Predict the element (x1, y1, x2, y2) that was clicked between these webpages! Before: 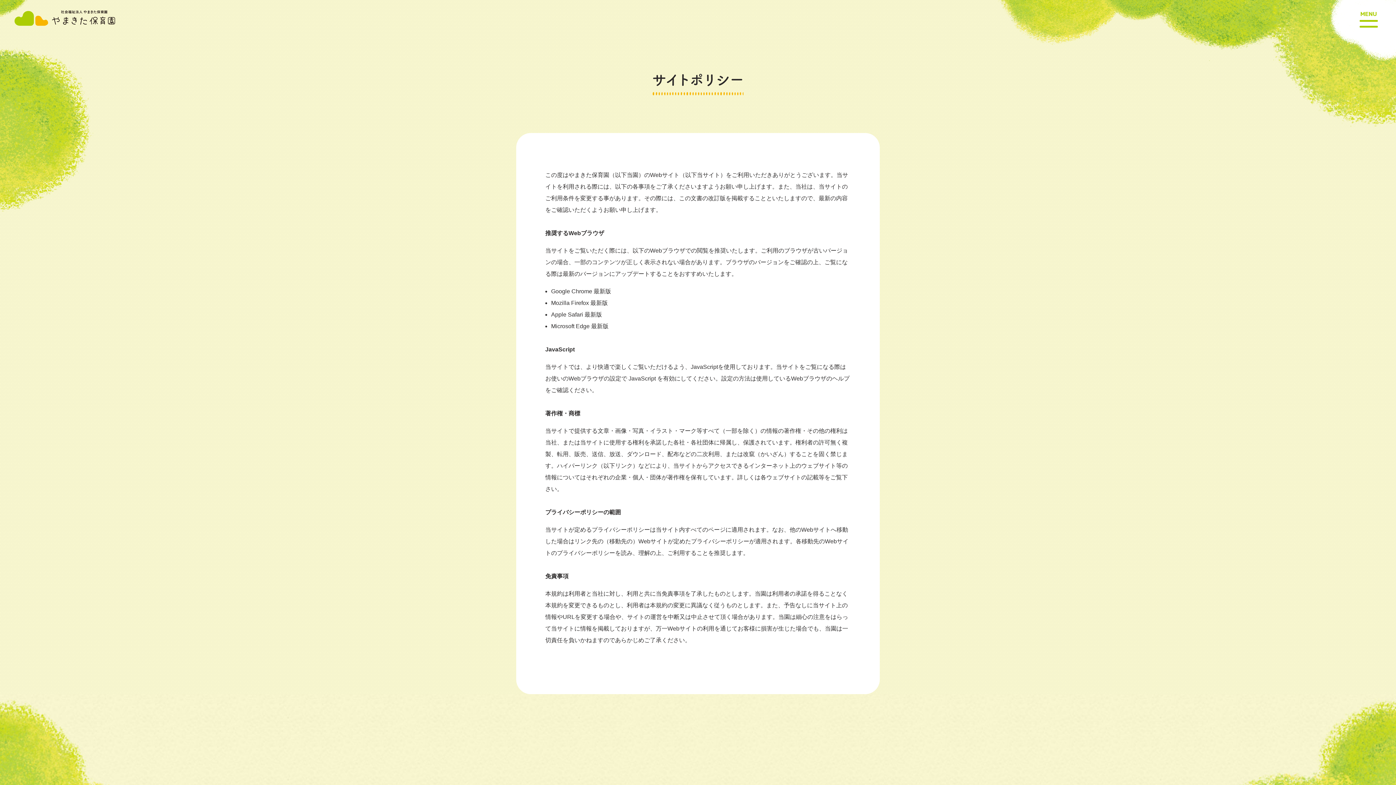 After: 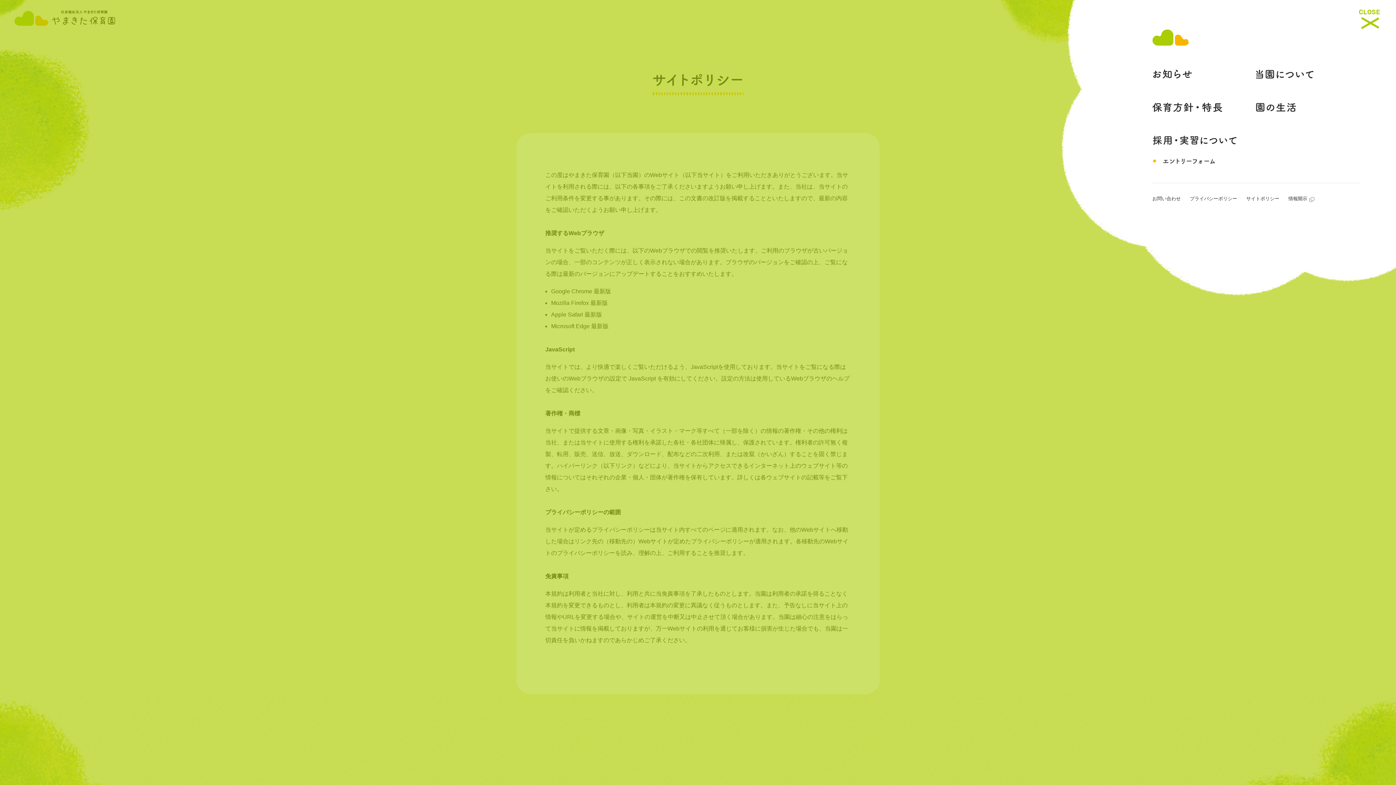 Action: bbox: (1360, 10, 1378, 29) label: MENU